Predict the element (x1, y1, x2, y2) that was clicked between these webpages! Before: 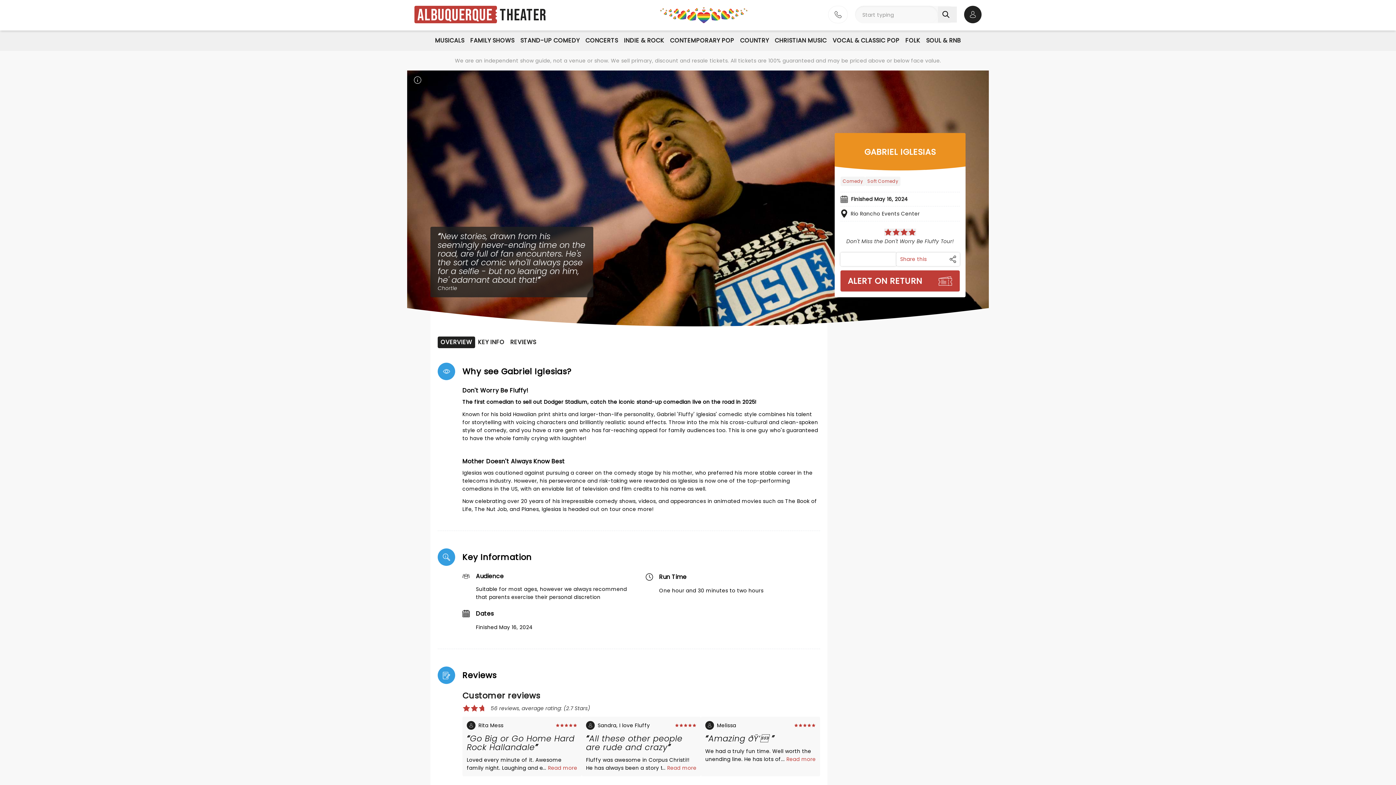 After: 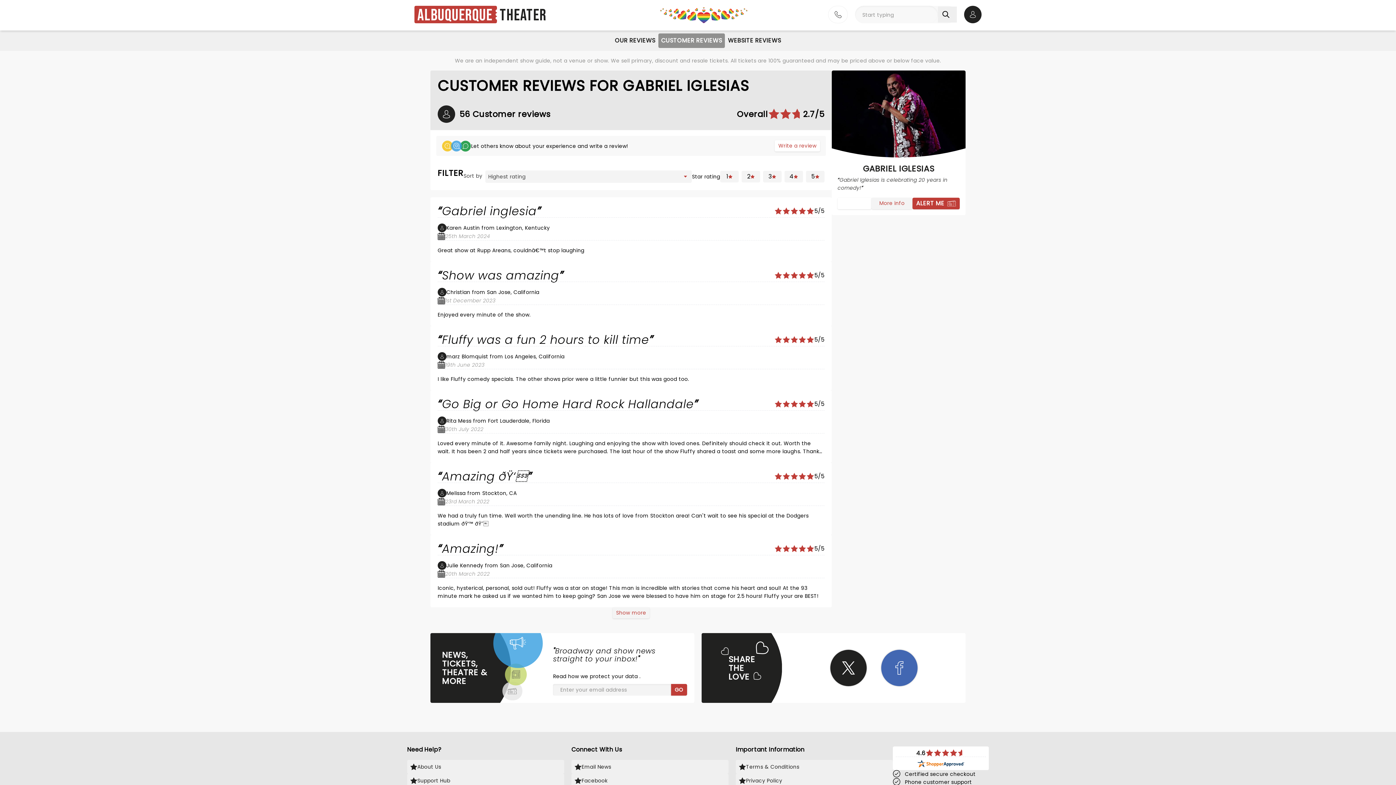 Action: label: Customer reviews bbox: (462, 691, 820, 700)